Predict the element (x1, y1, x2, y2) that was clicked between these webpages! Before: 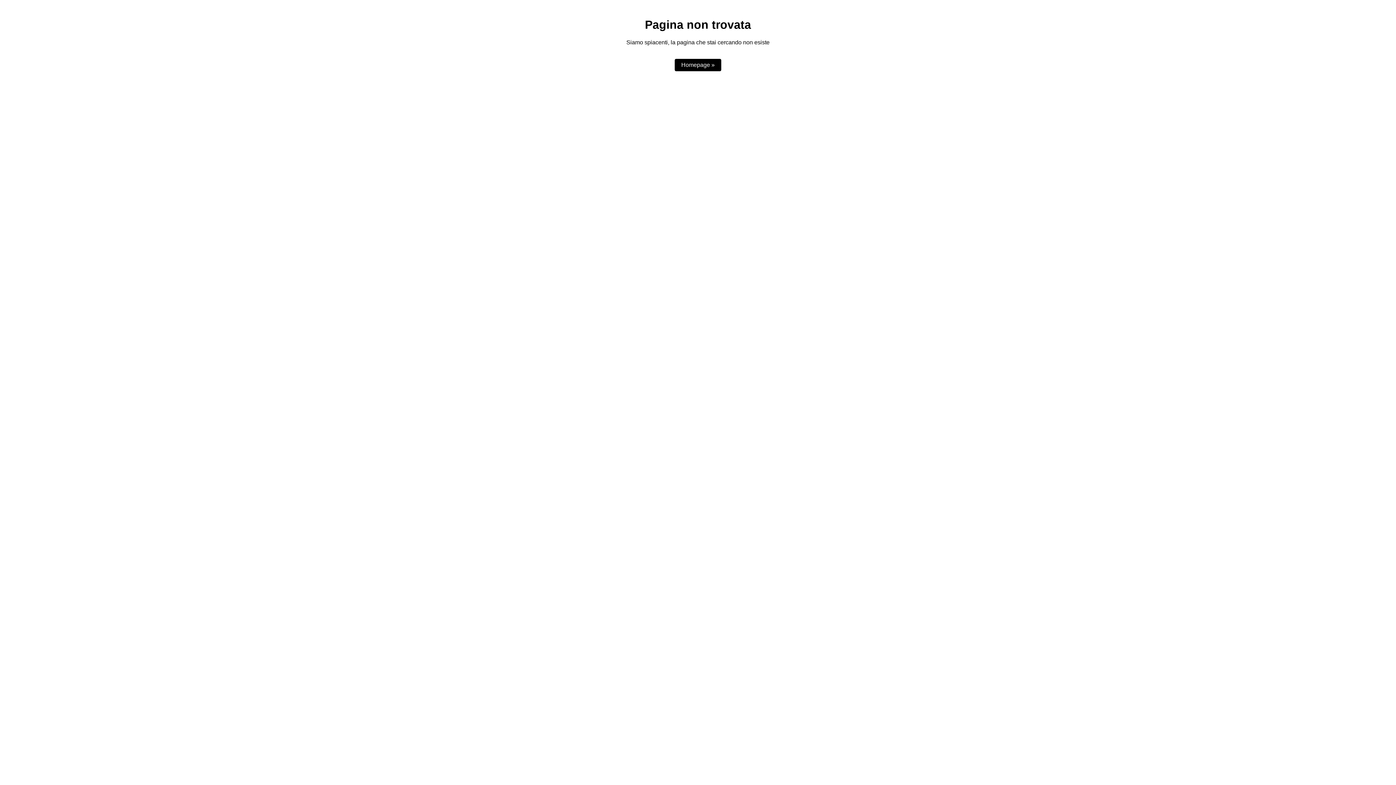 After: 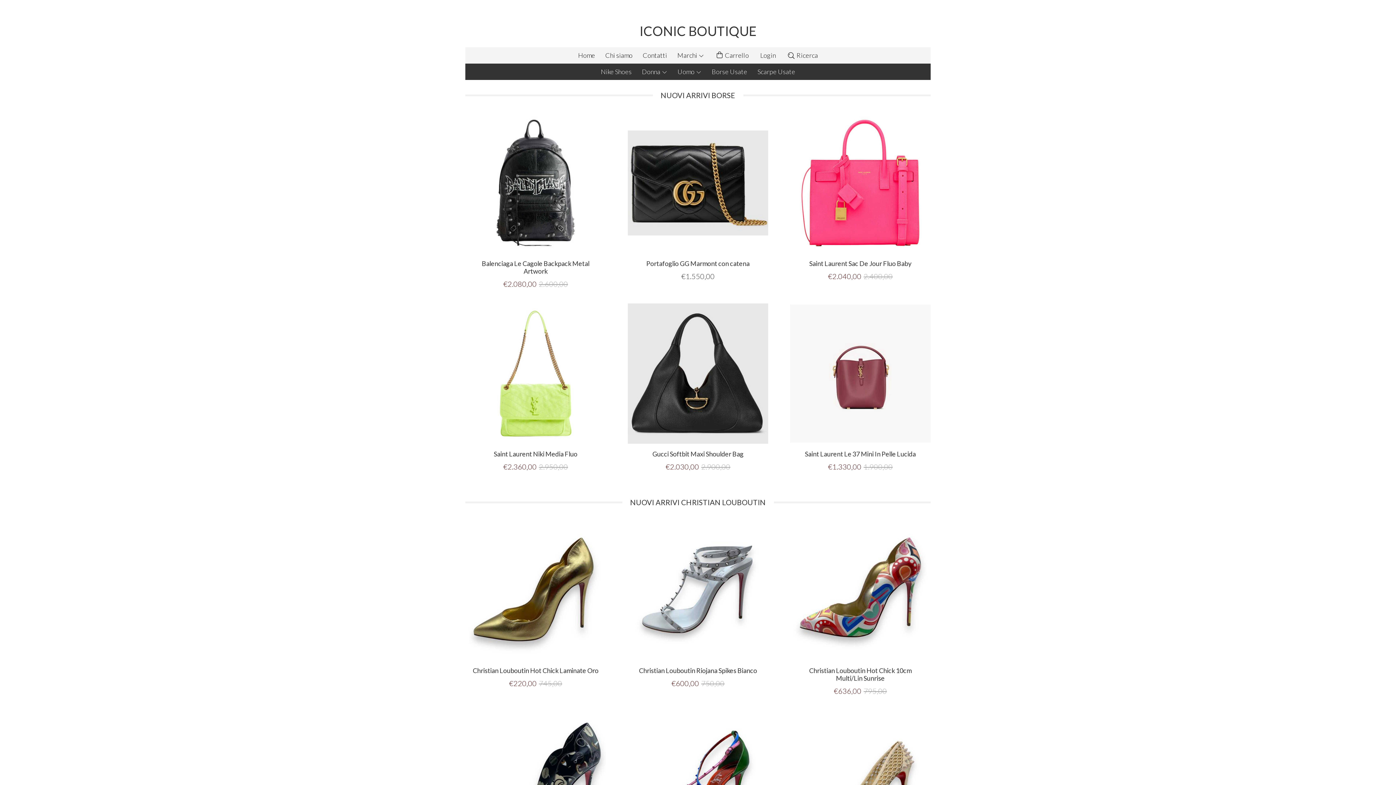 Action: label: Homepage » bbox: (674, 59, 721, 71)